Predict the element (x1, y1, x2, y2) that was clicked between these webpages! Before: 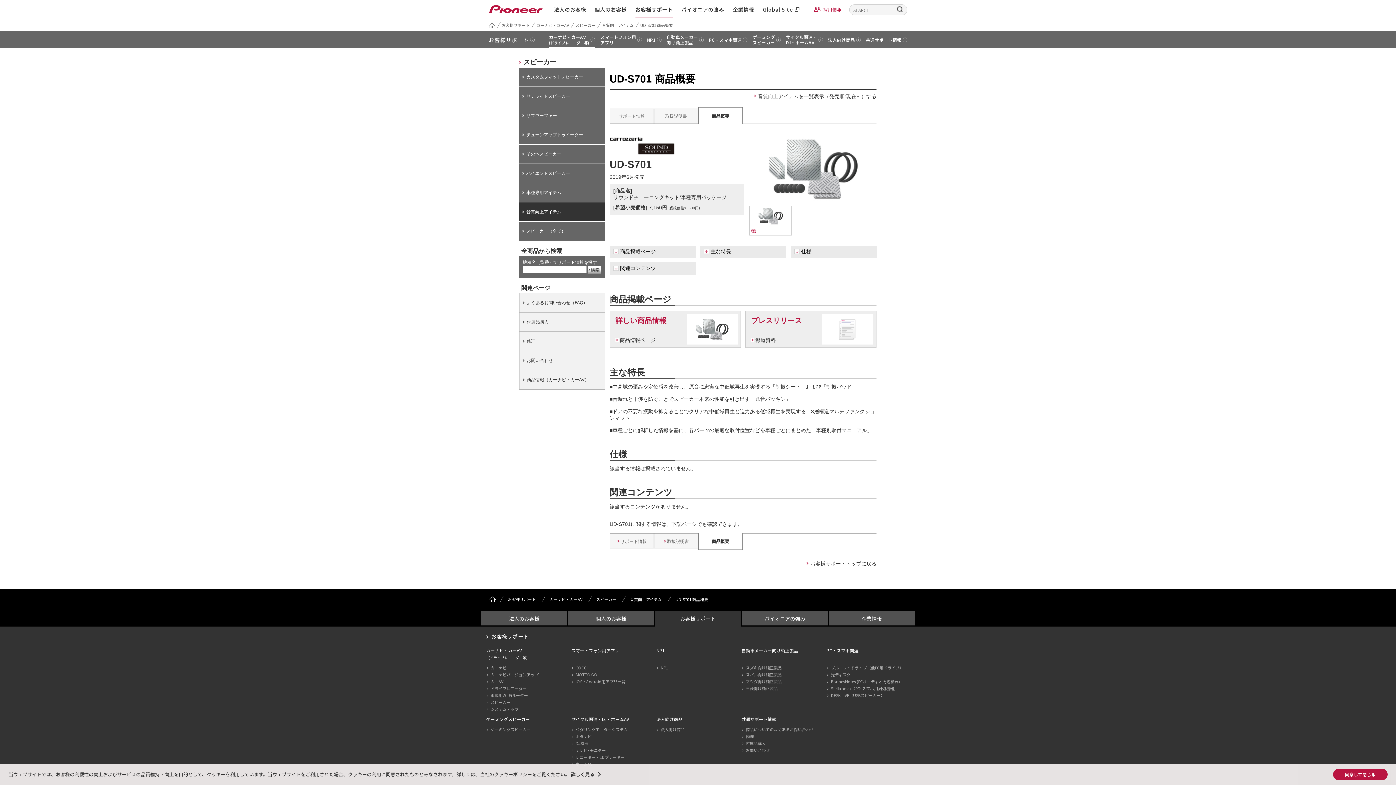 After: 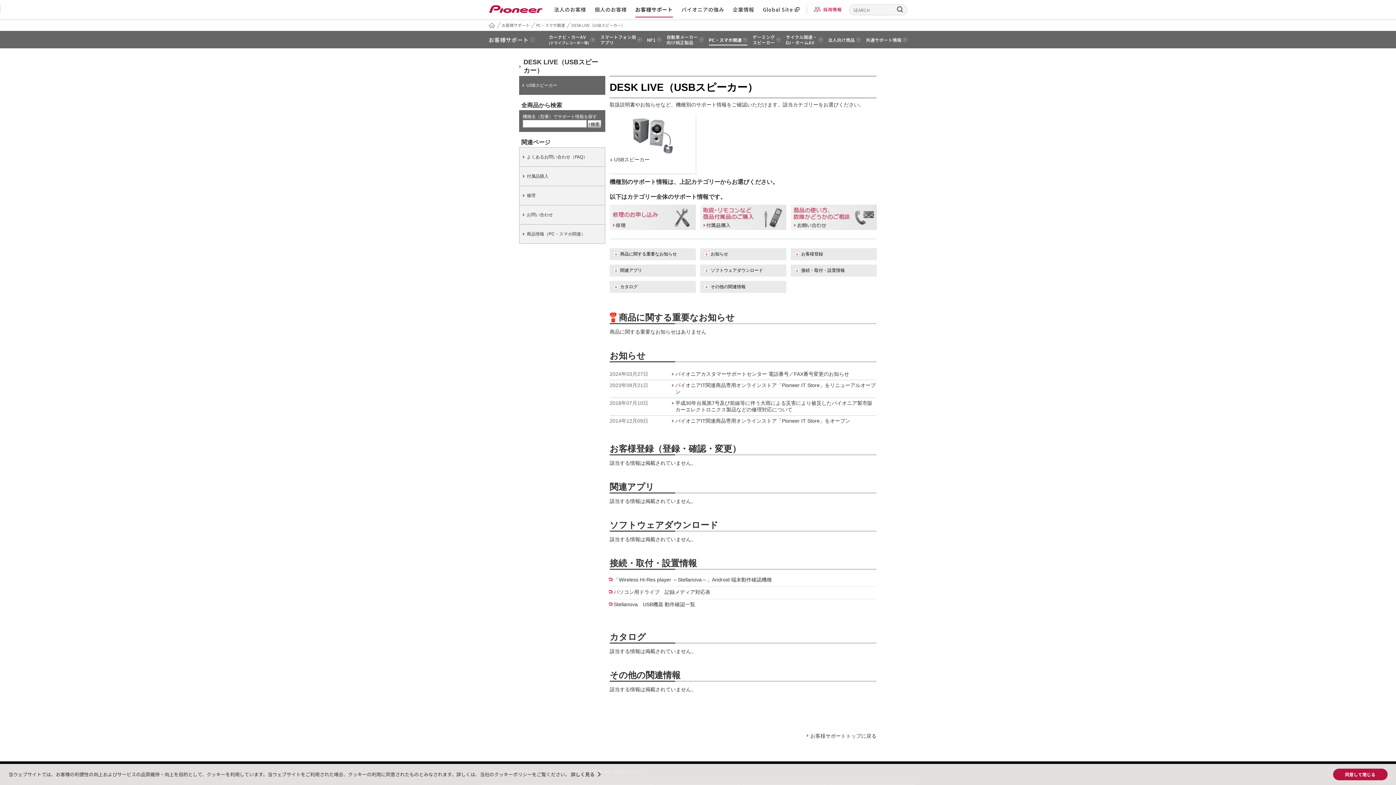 Action: bbox: (826, 692, 905, 699) label: DESK LIVE（USBスピーカー）